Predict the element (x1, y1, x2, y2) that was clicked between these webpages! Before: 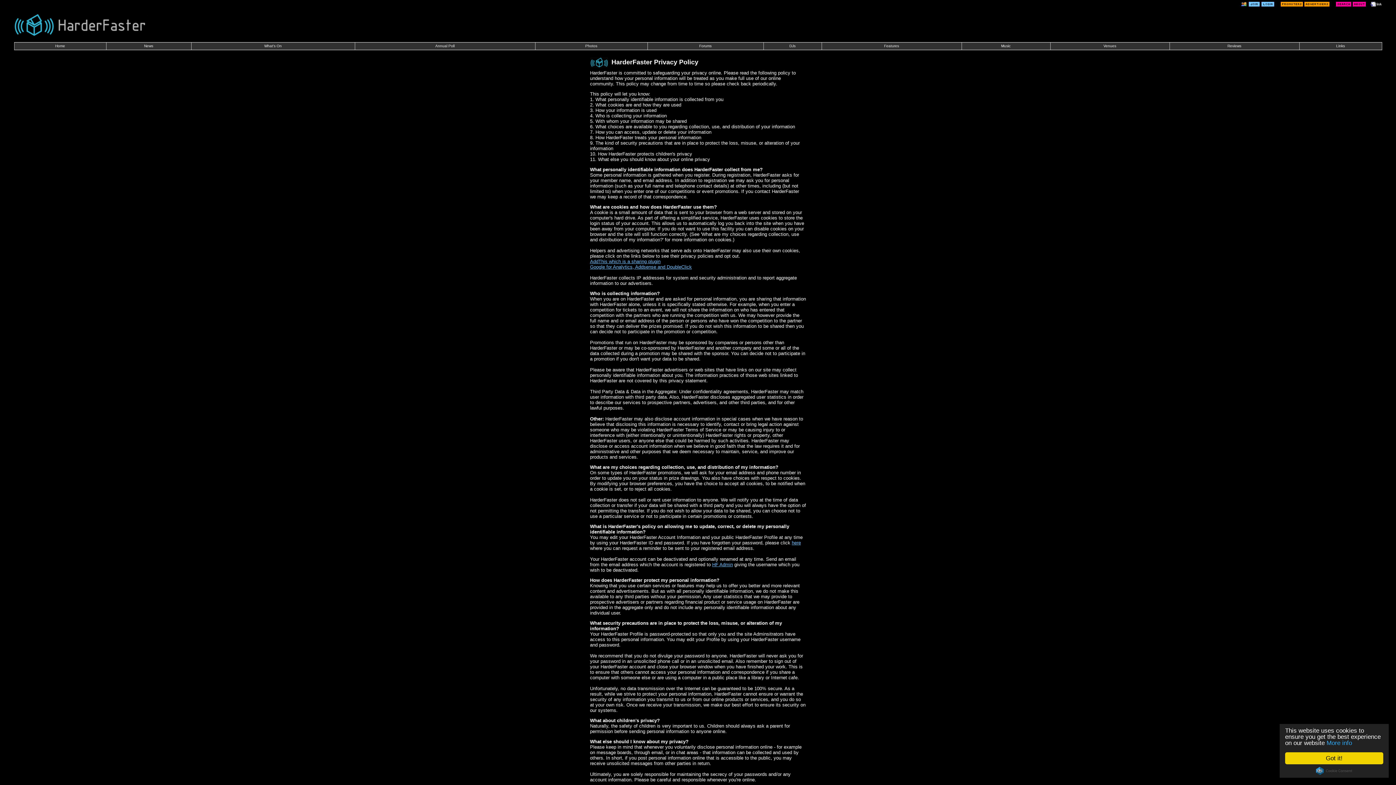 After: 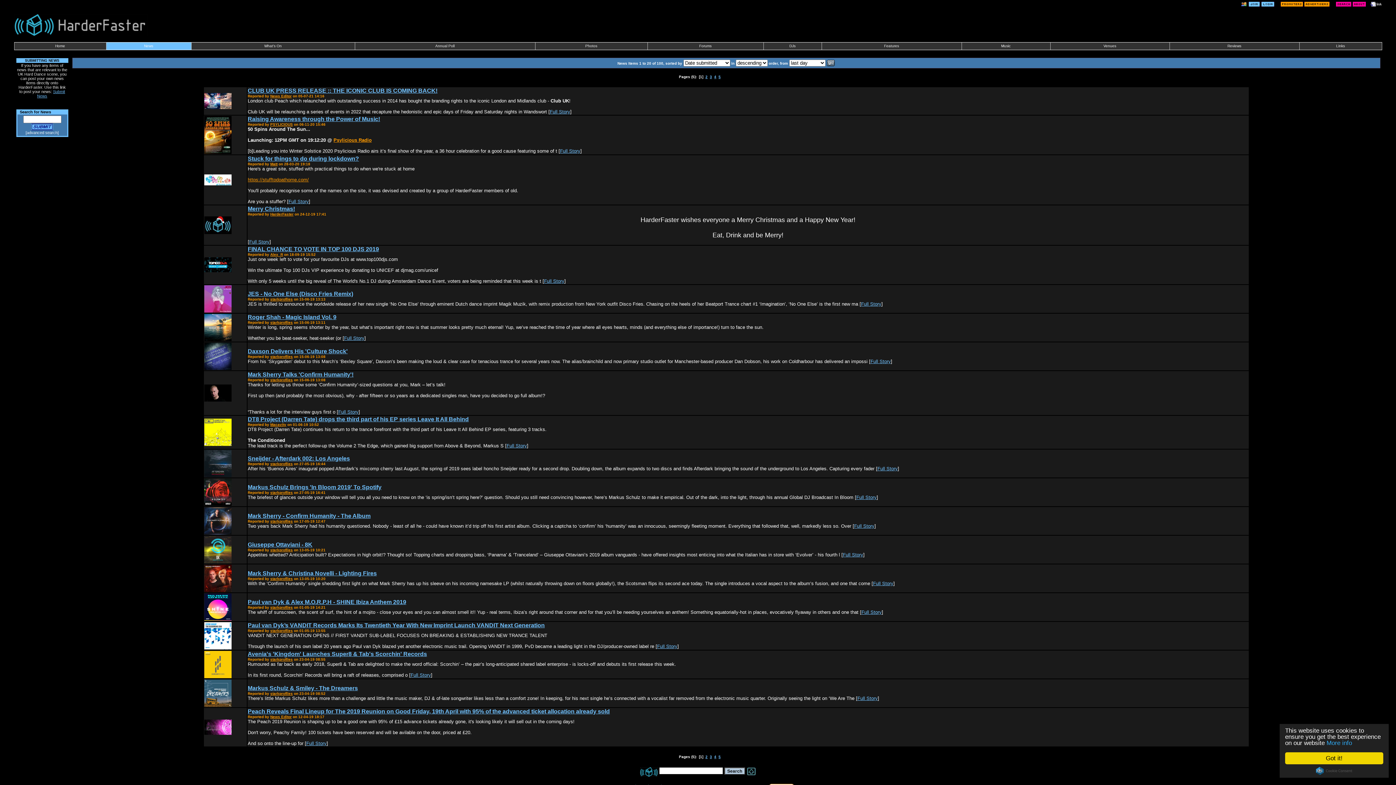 Action: label: News bbox: (144, 44, 153, 48)